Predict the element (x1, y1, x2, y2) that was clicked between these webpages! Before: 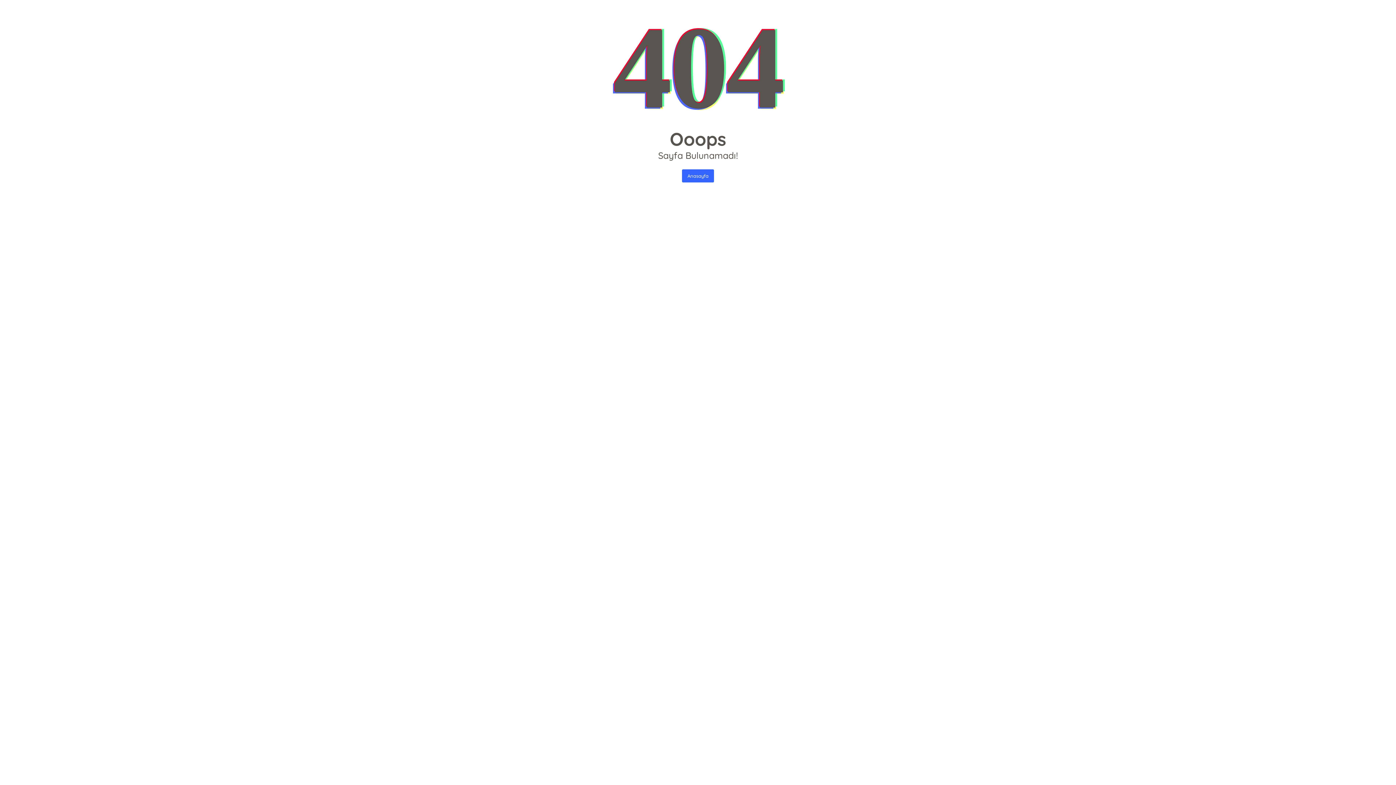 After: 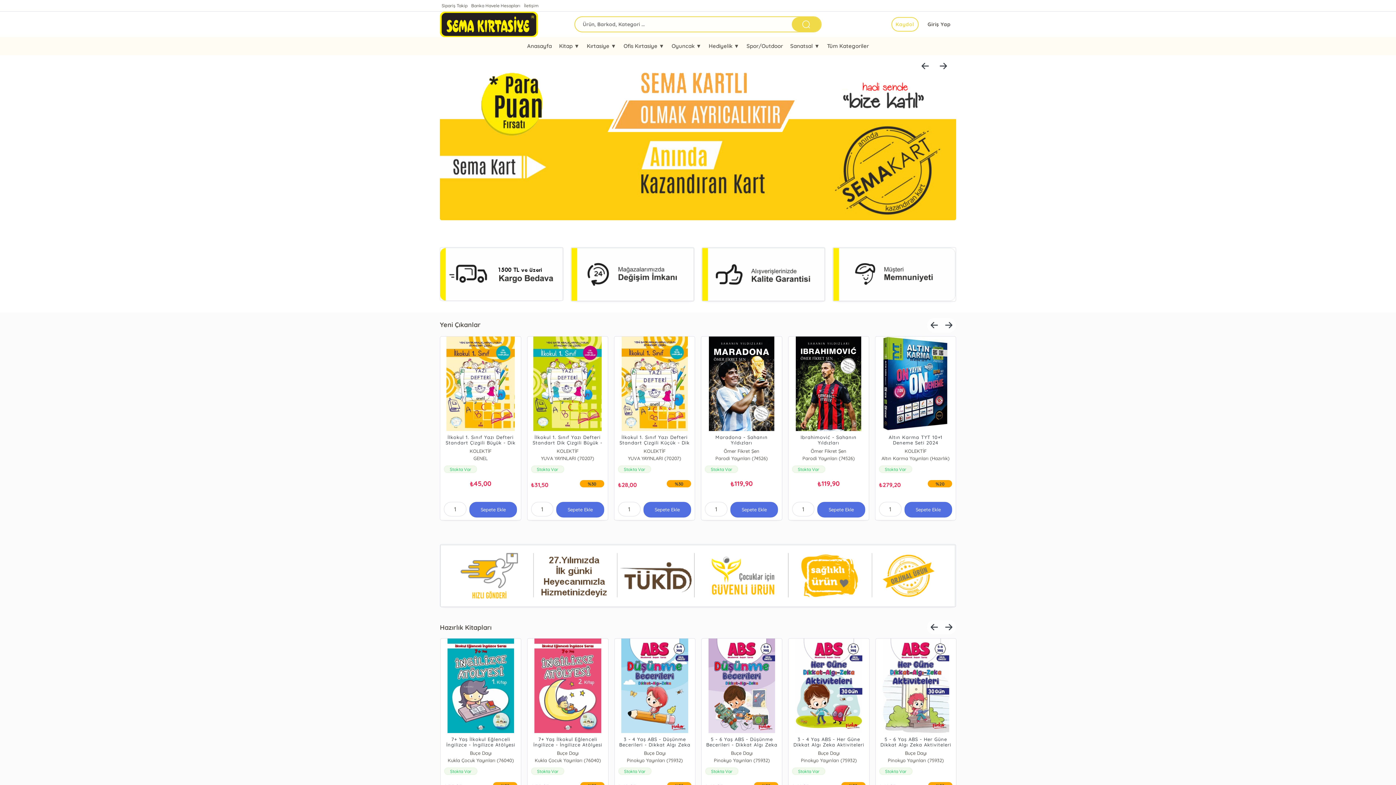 Action: label: Anasayfa bbox: (682, 169, 714, 182)